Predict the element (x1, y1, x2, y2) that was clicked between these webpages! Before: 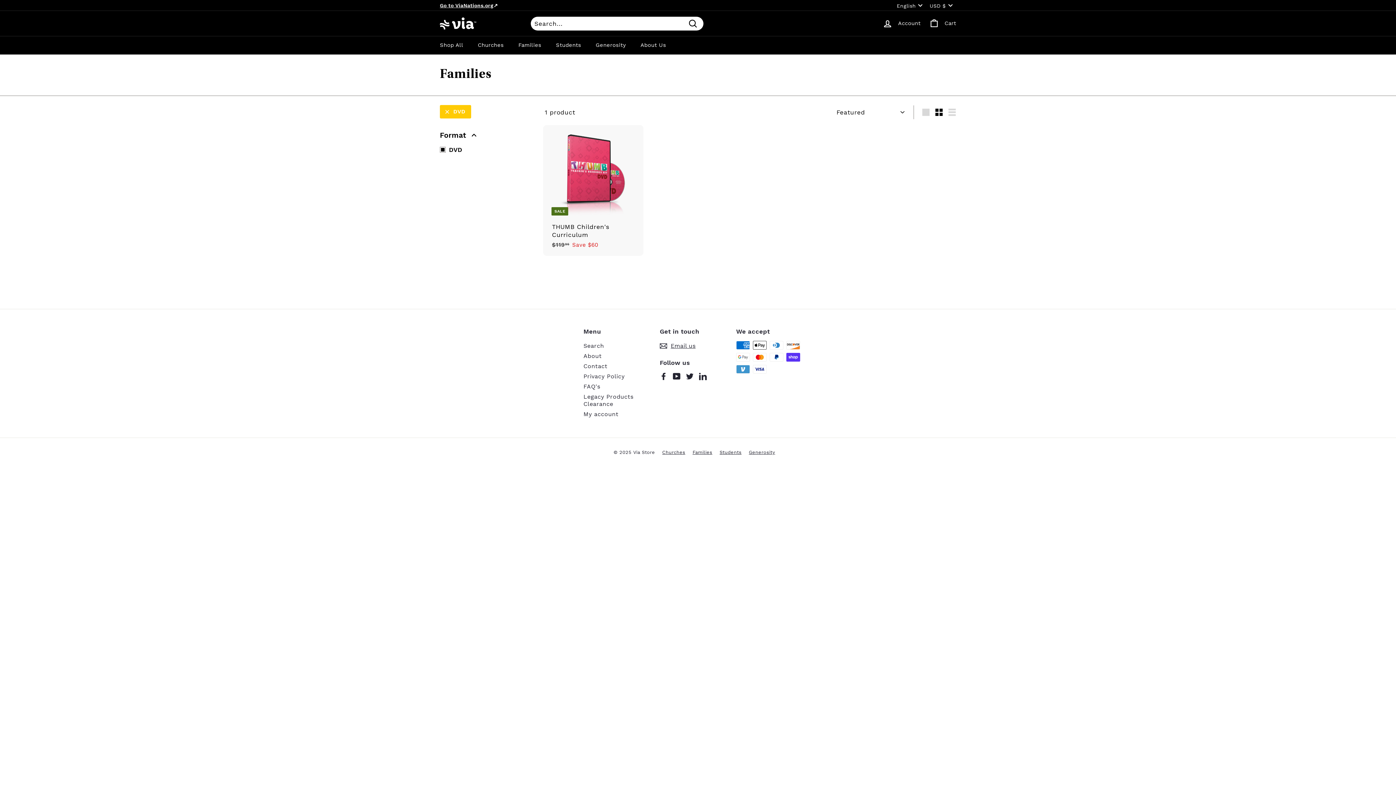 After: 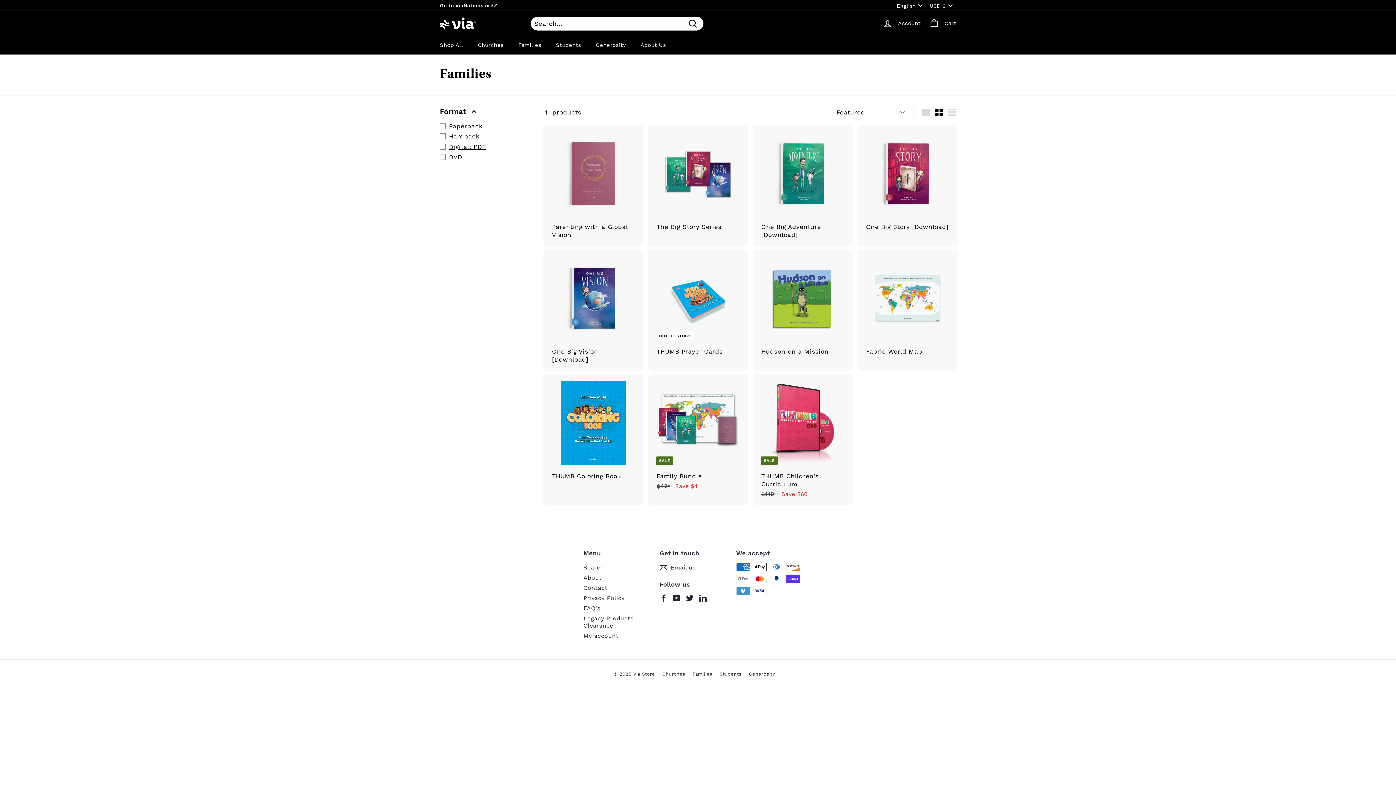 Action: bbox: (440, 145, 533, 154) label: DVD